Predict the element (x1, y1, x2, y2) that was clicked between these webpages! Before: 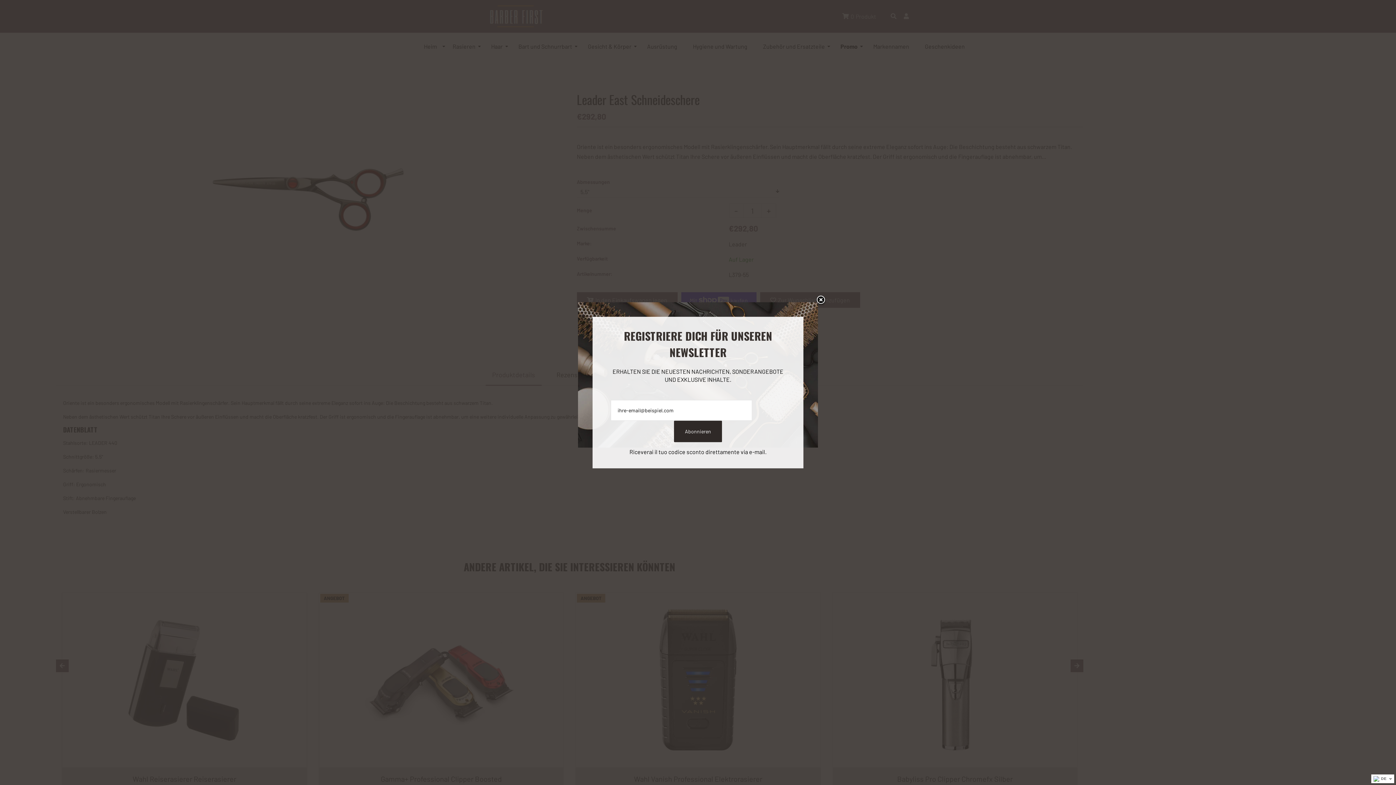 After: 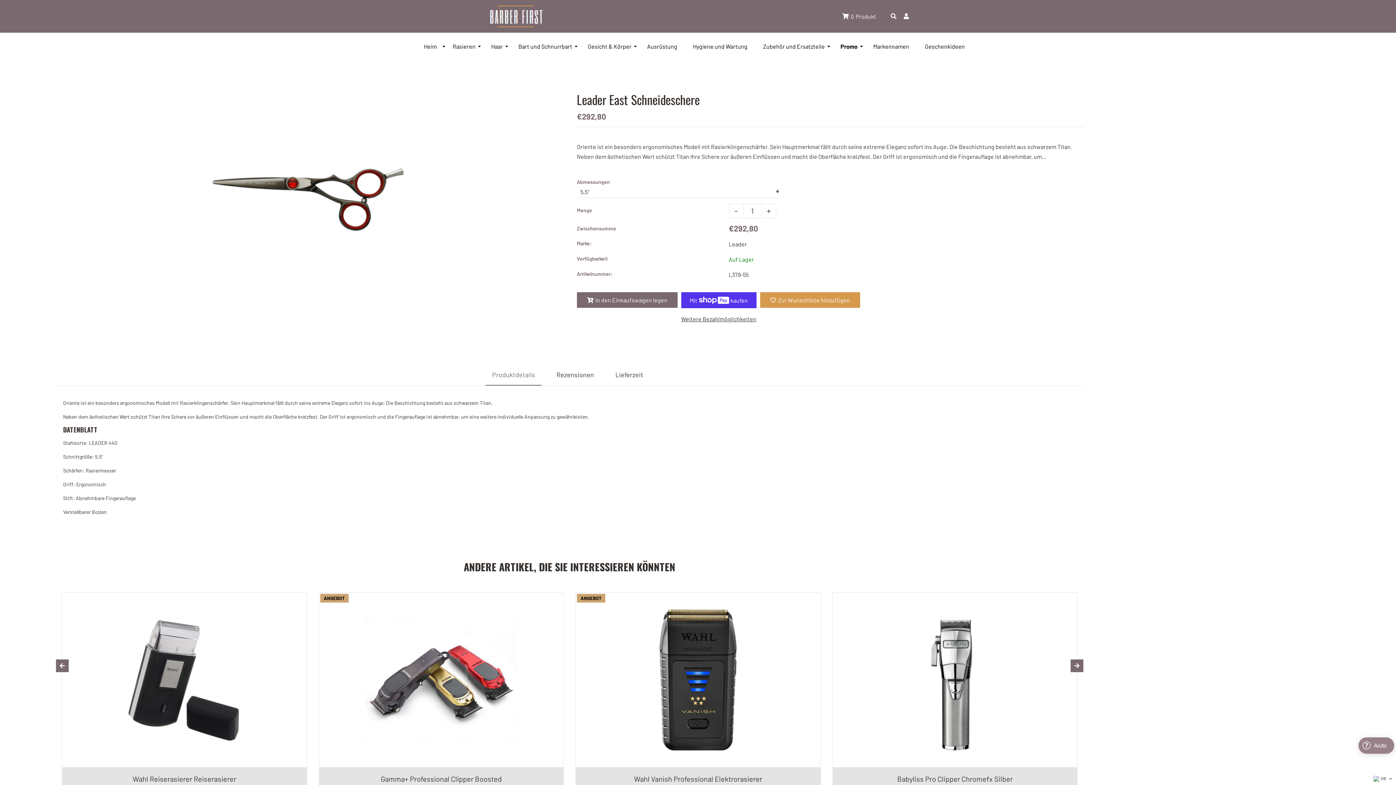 Action: bbox: (815, 295, 826, 306) label: Liquid error (snippets/newsletter line 23): Could not find asset snippets/icon-close.liquid